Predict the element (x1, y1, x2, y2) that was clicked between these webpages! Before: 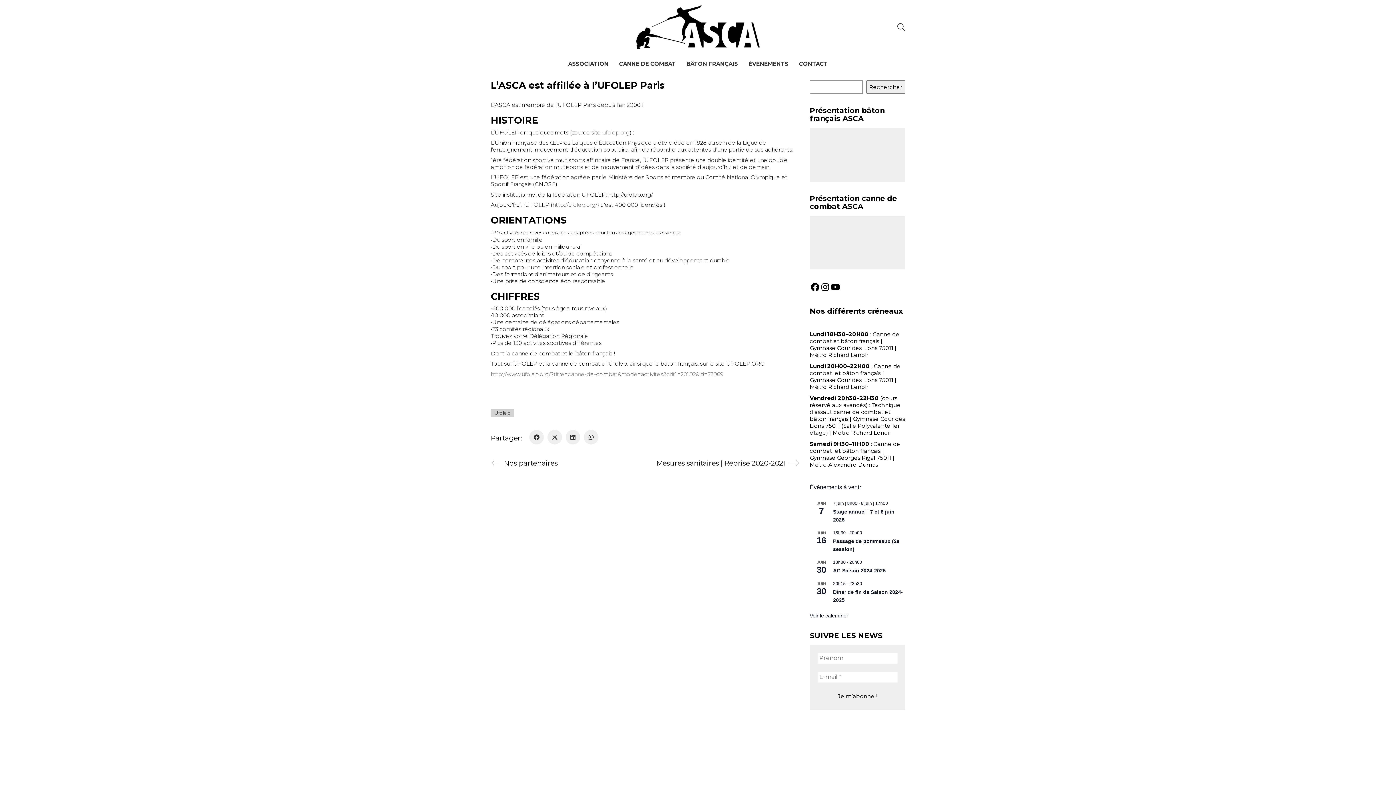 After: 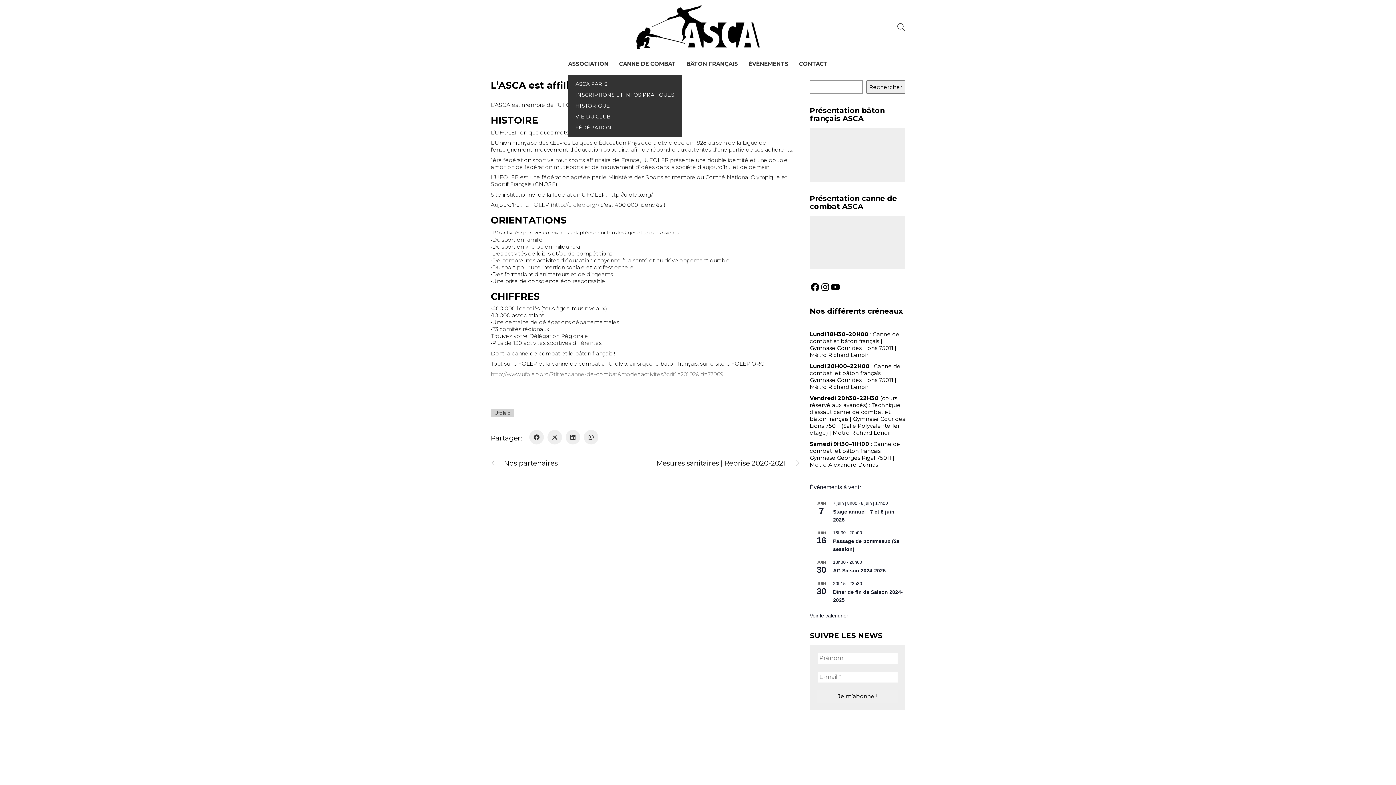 Action: label: ASSOCIATION bbox: (568, 60, 608, 67)